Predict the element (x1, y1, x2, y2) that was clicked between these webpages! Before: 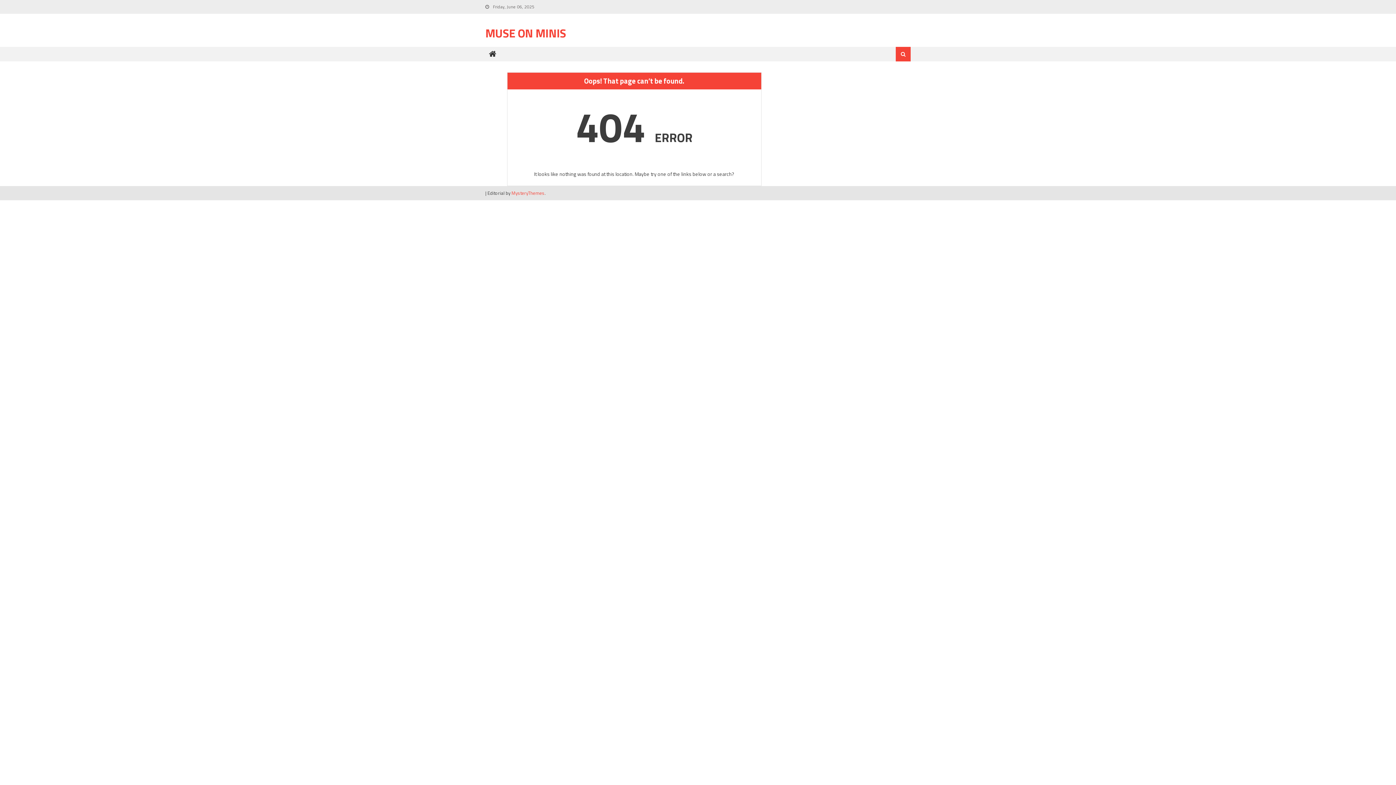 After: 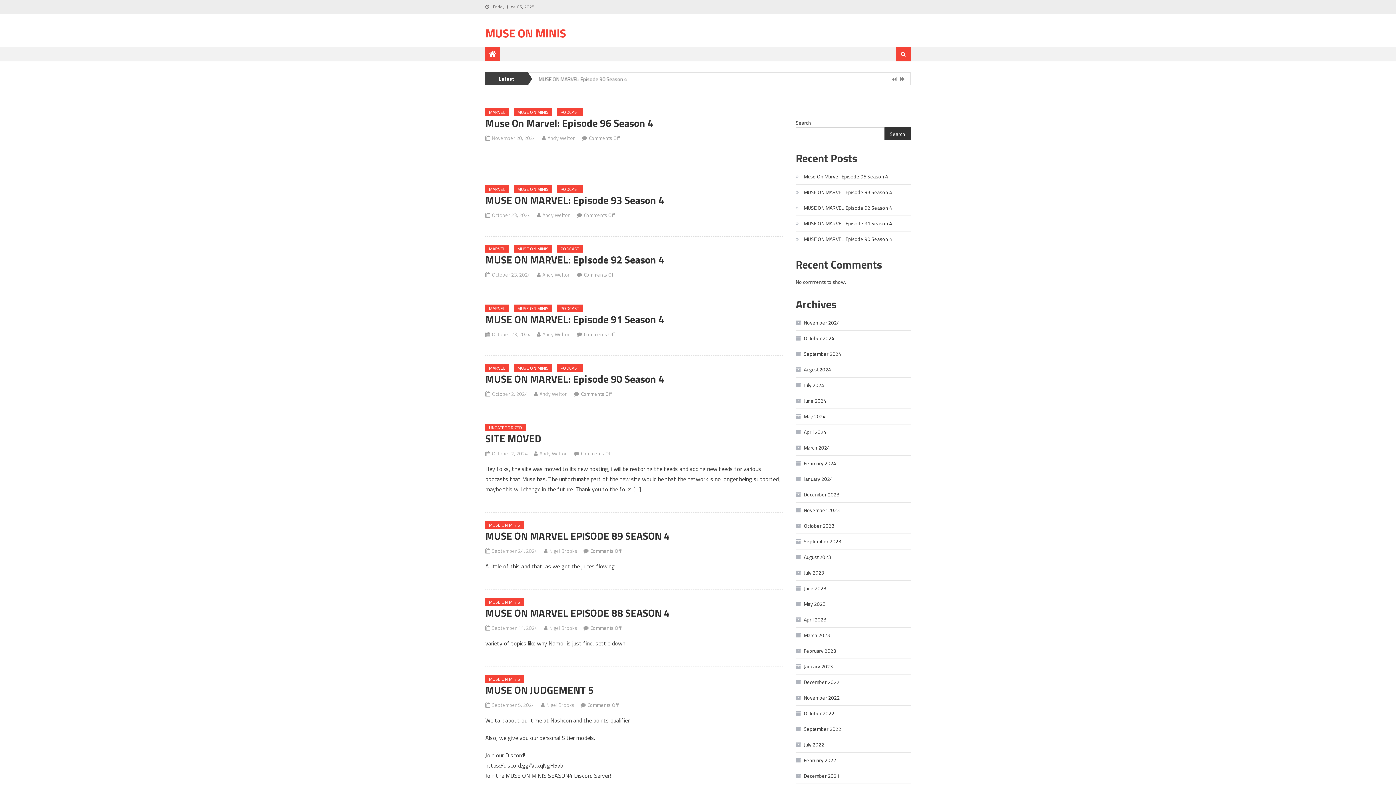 Action: bbox: (485, 46, 500, 61)